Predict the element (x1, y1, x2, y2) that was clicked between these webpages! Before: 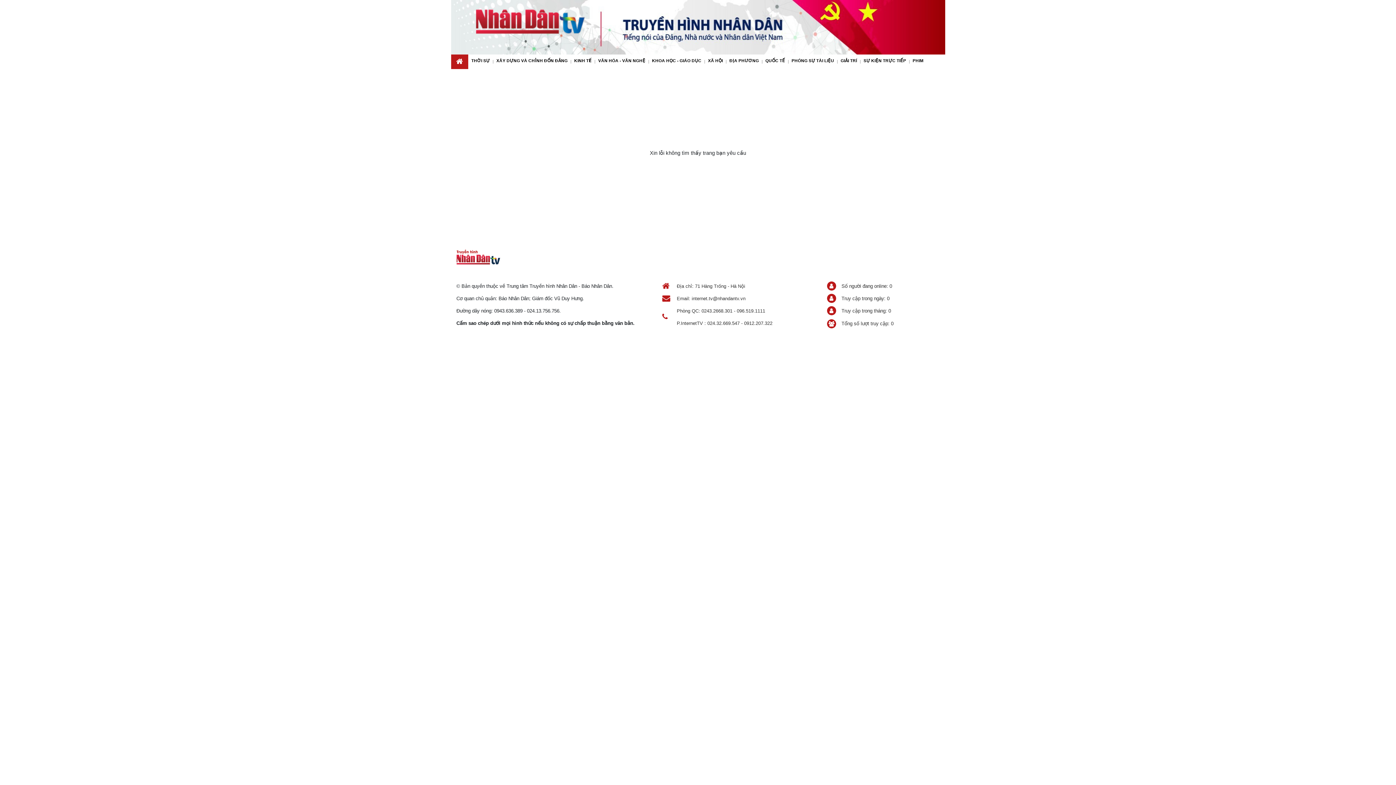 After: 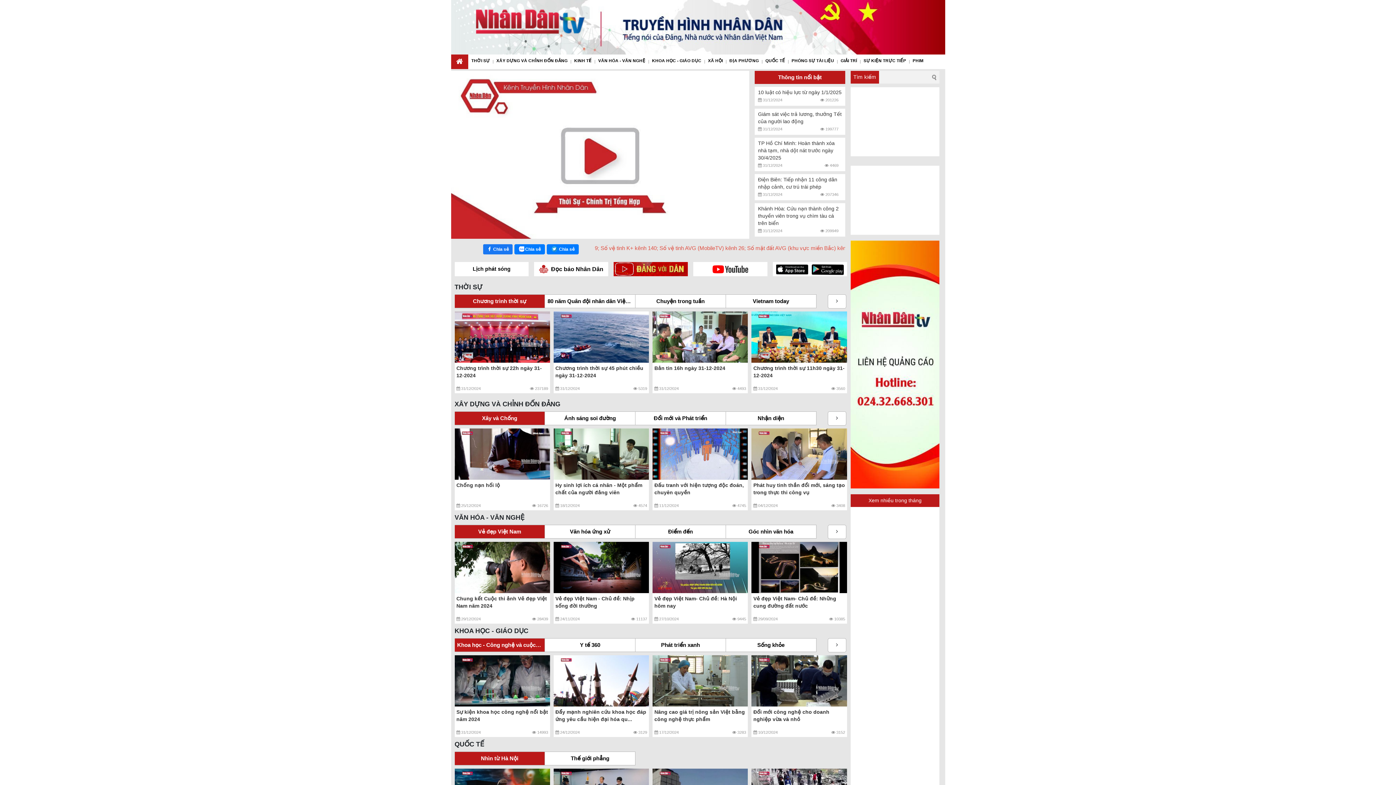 Action: bbox: (456, 248, 500, 266)